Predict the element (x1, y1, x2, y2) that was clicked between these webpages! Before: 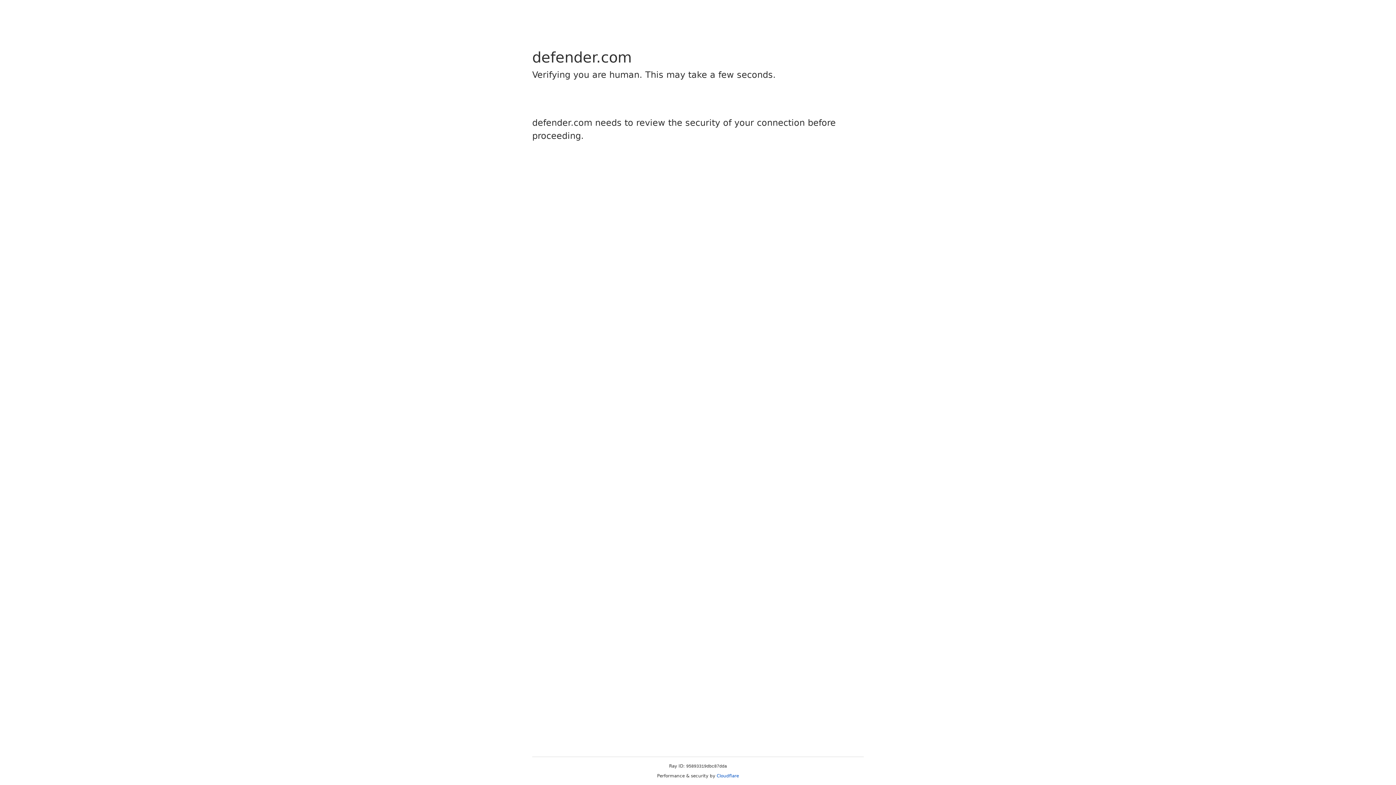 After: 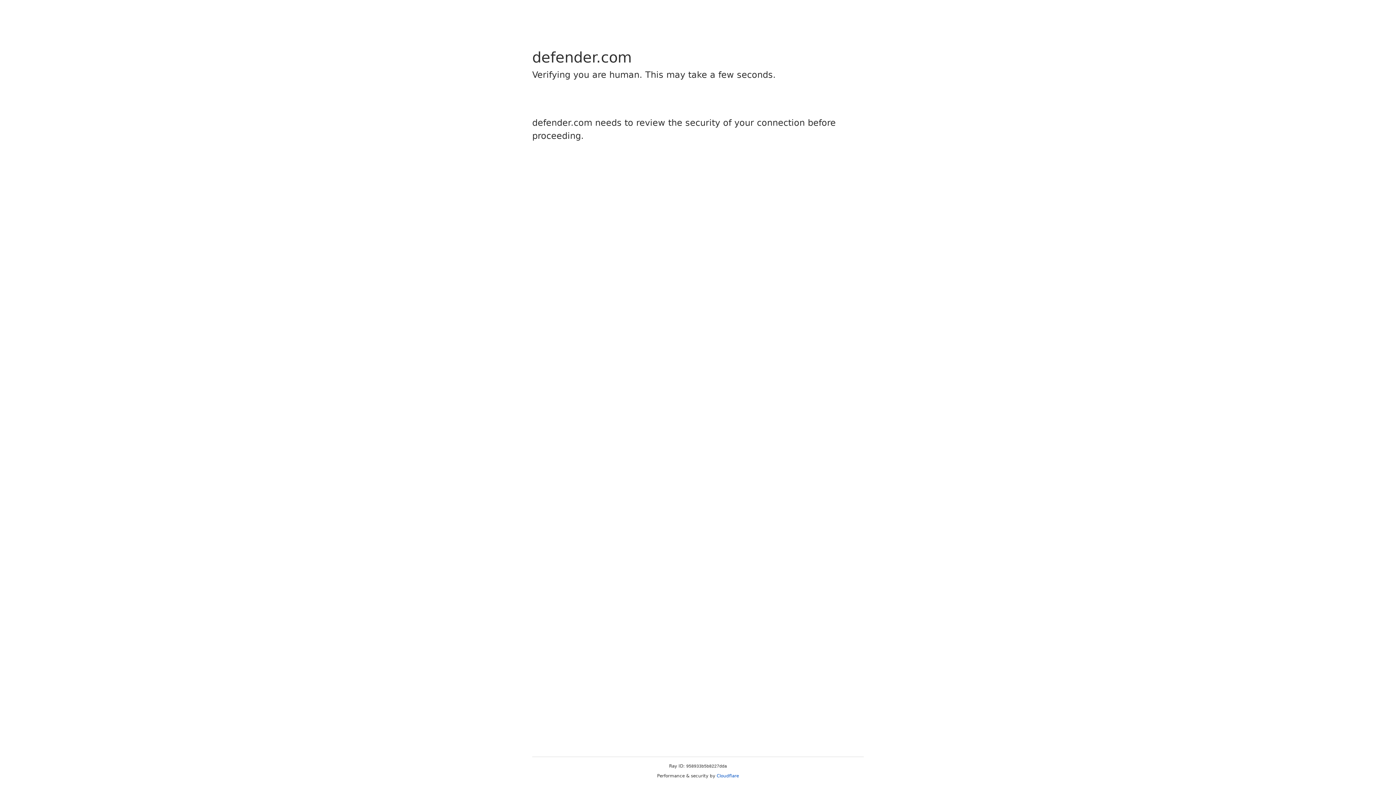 Action: bbox: (716, 773, 739, 778) label: Cloudflare